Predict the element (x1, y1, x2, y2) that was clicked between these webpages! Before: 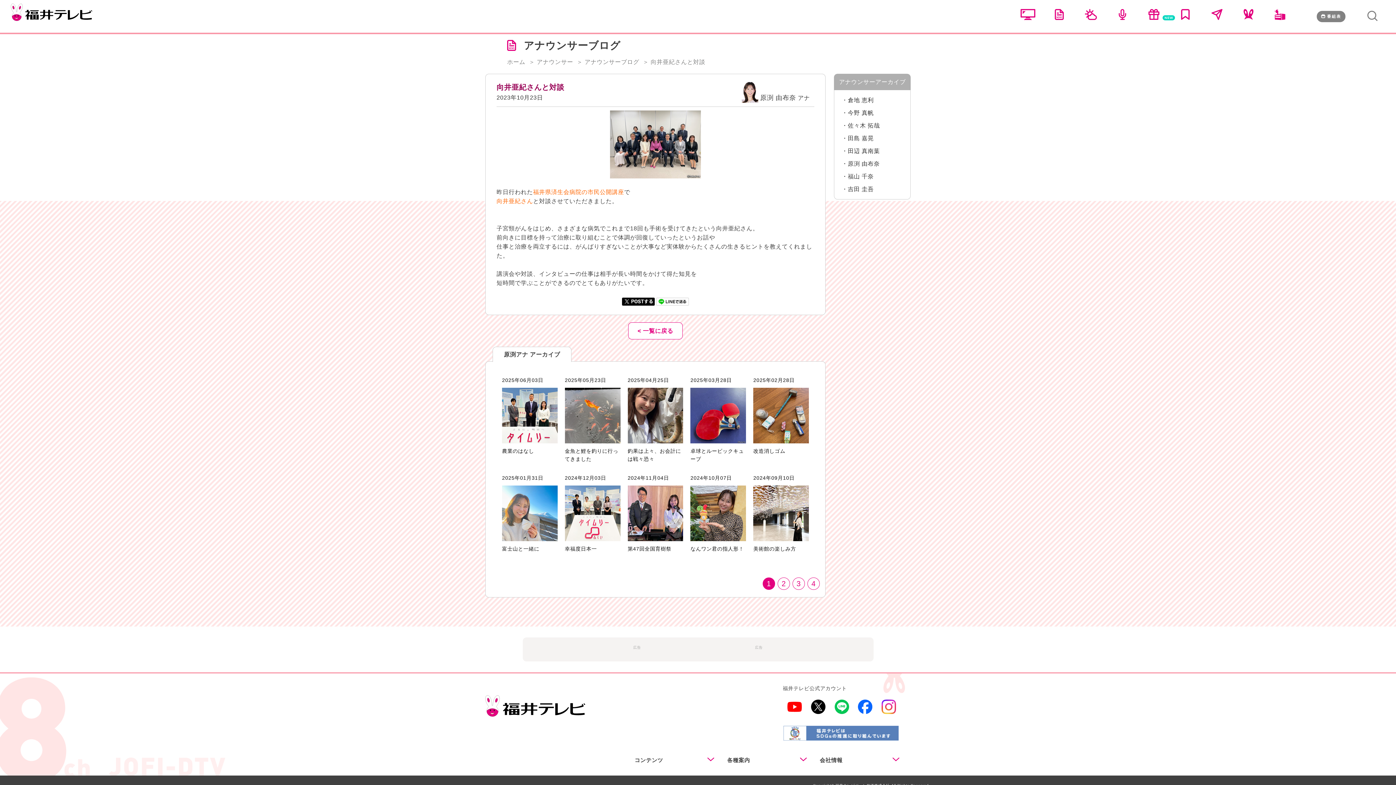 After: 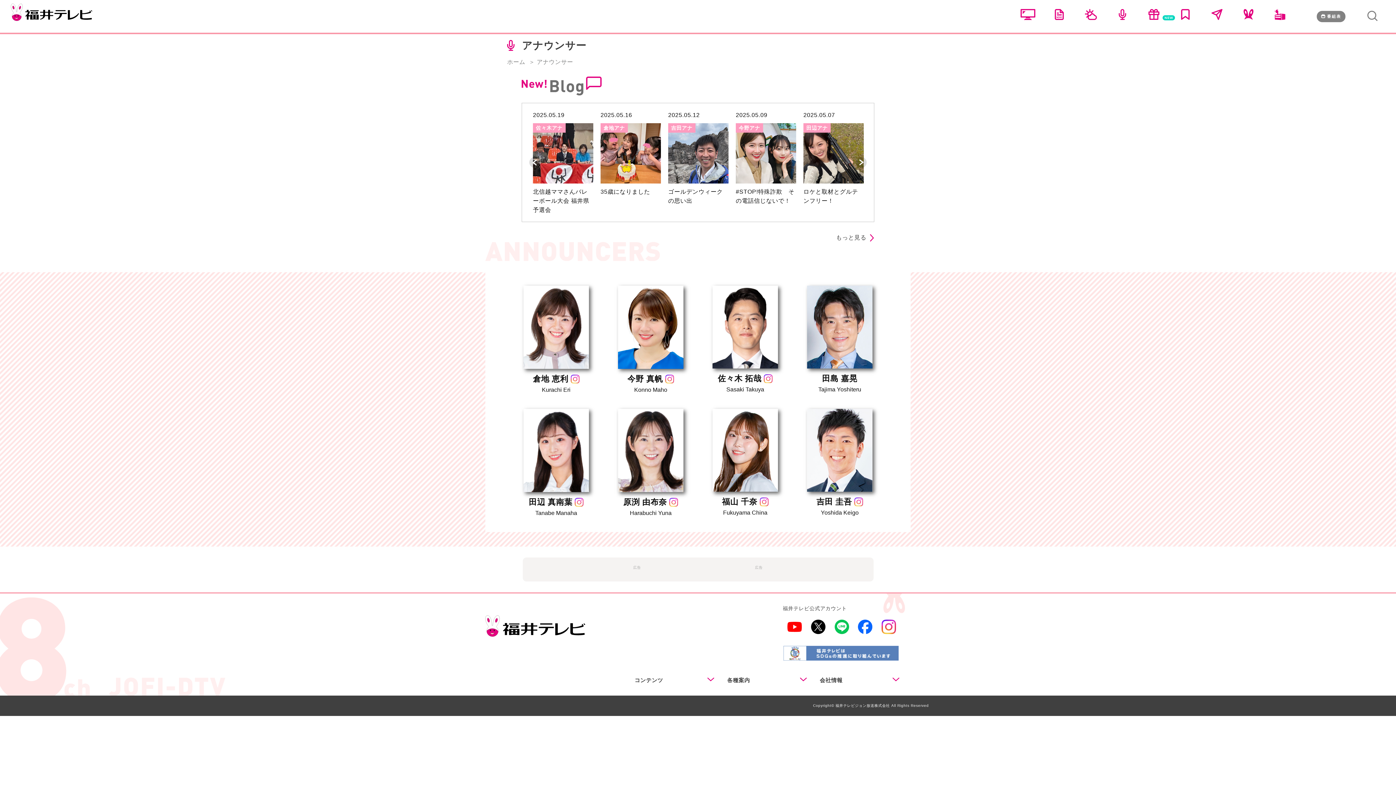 Action: label: アナウンサー bbox: (536, 58, 573, 65)